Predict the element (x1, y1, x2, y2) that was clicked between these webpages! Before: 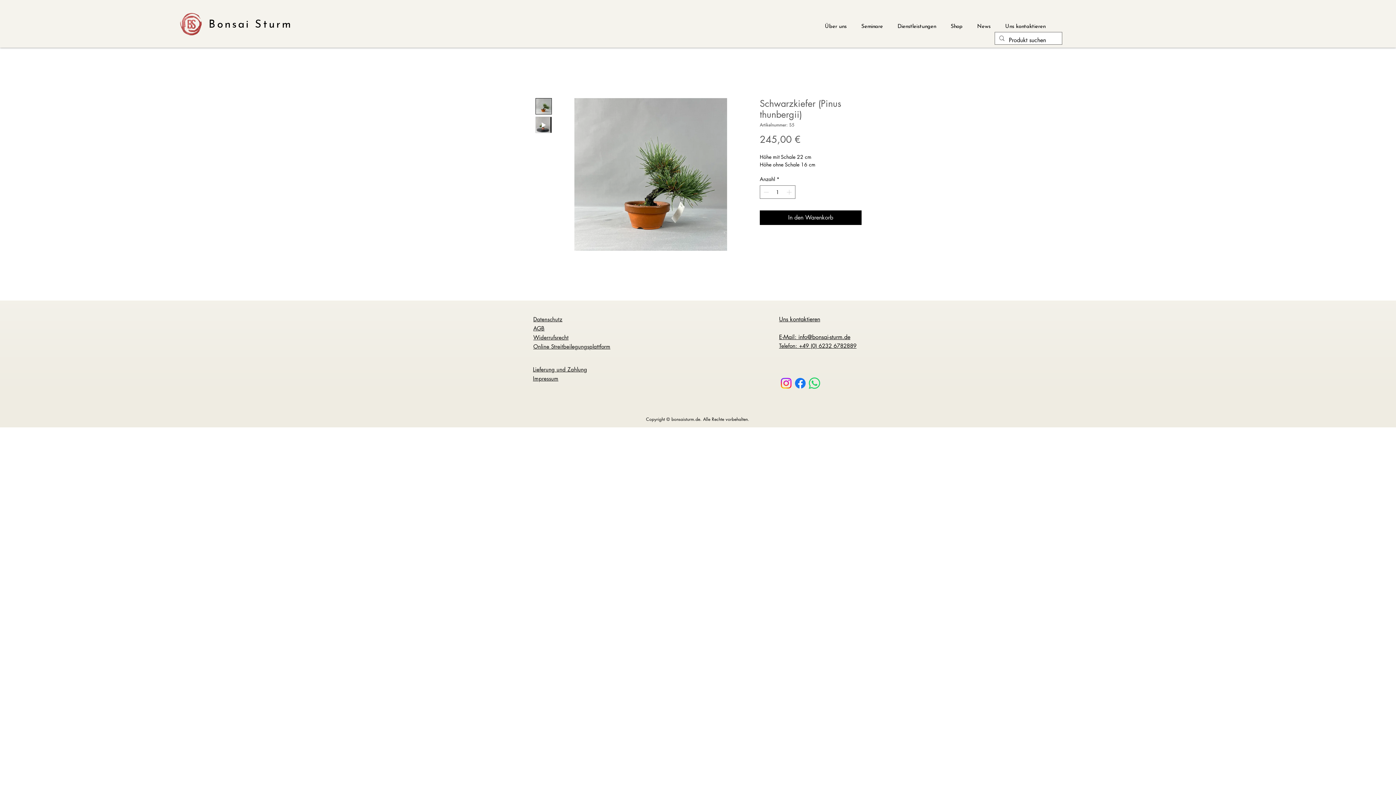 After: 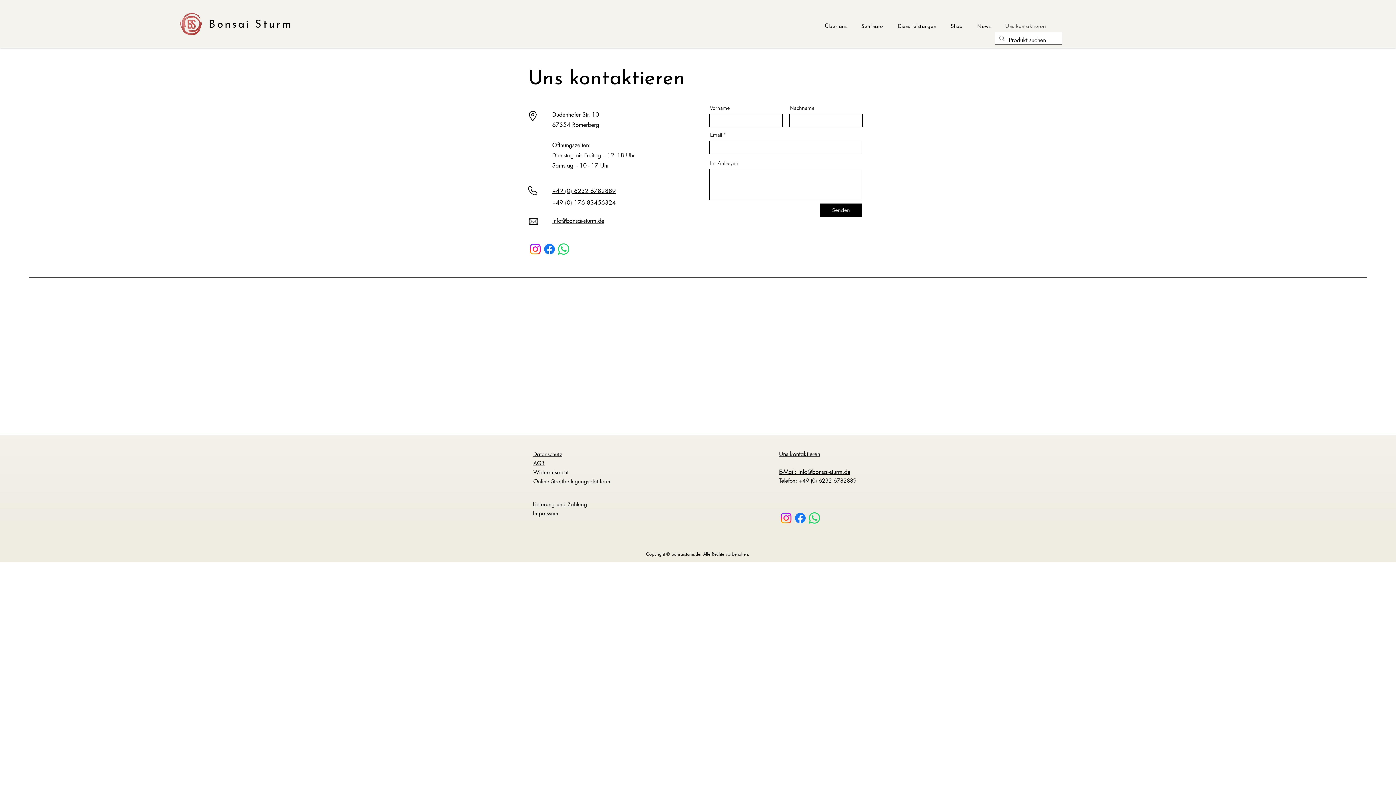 Action: label: Uns kontaktieren bbox: (779, 316, 820, 322)